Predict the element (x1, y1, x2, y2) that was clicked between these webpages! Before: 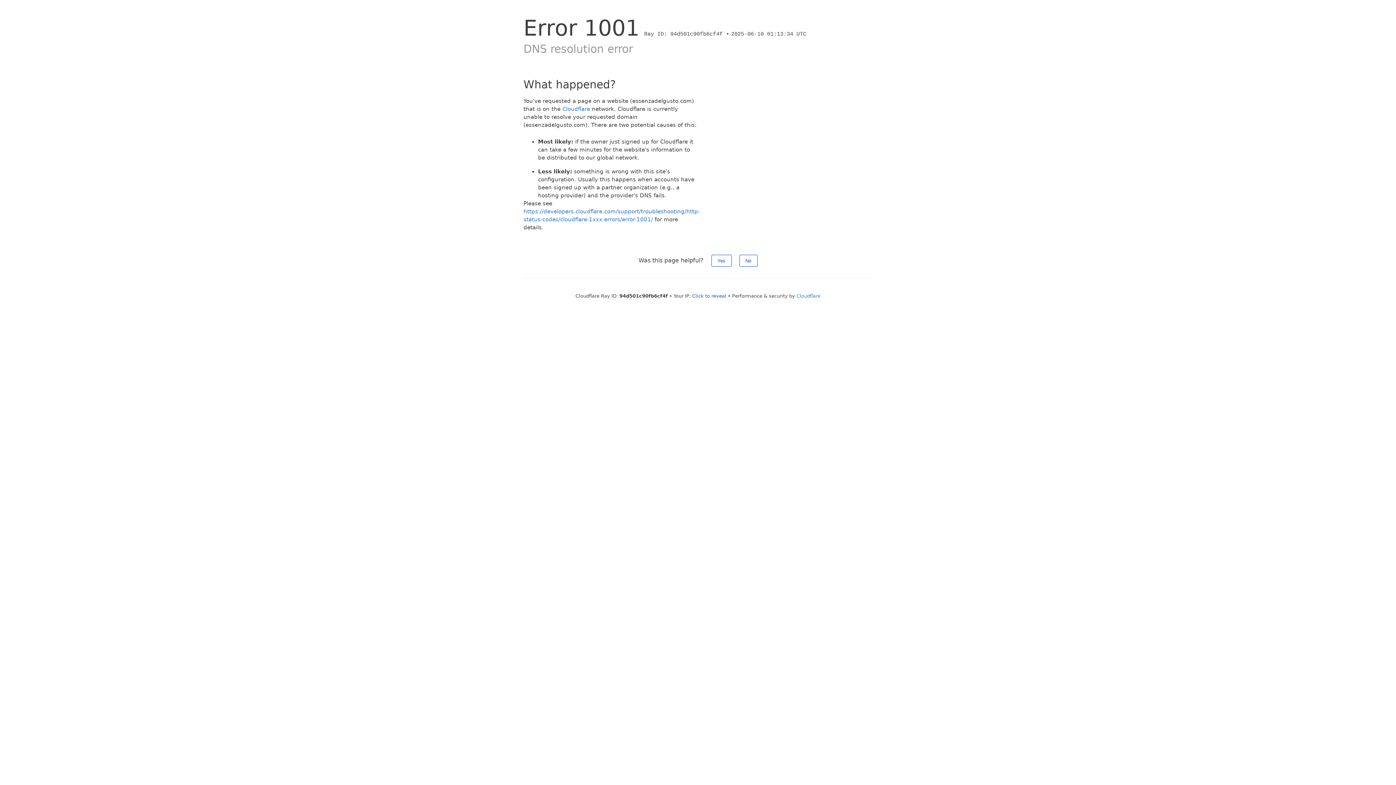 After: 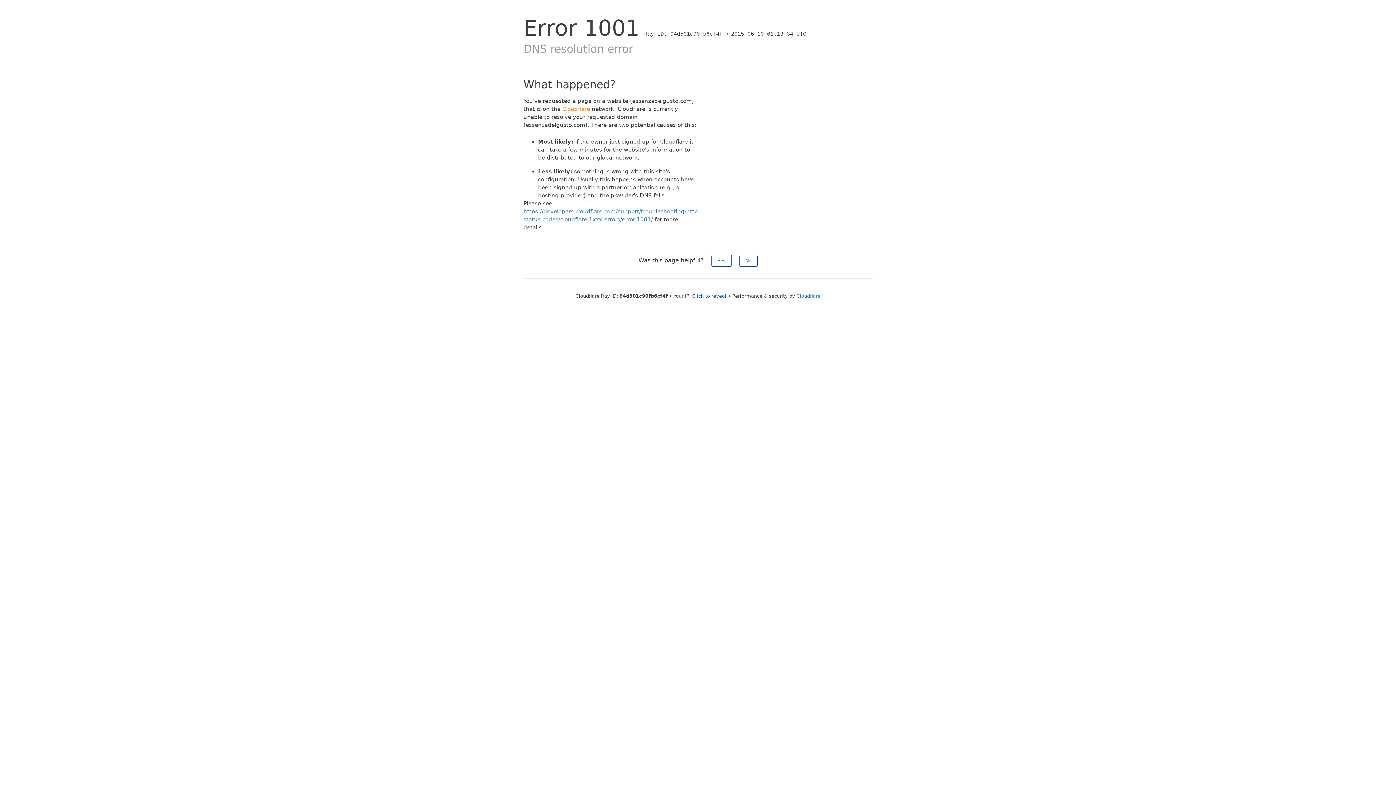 Action: label: Cloudflare bbox: (562, 105, 590, 112)